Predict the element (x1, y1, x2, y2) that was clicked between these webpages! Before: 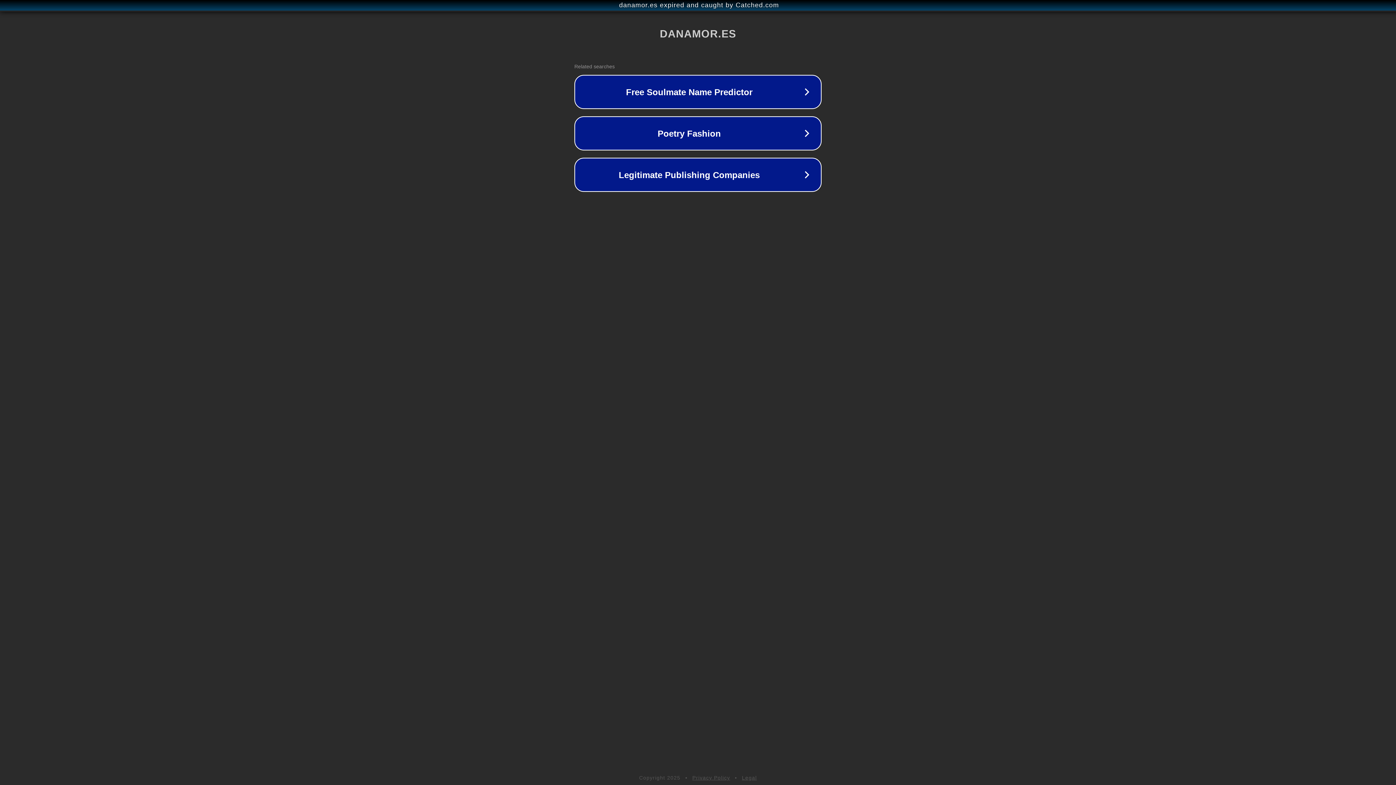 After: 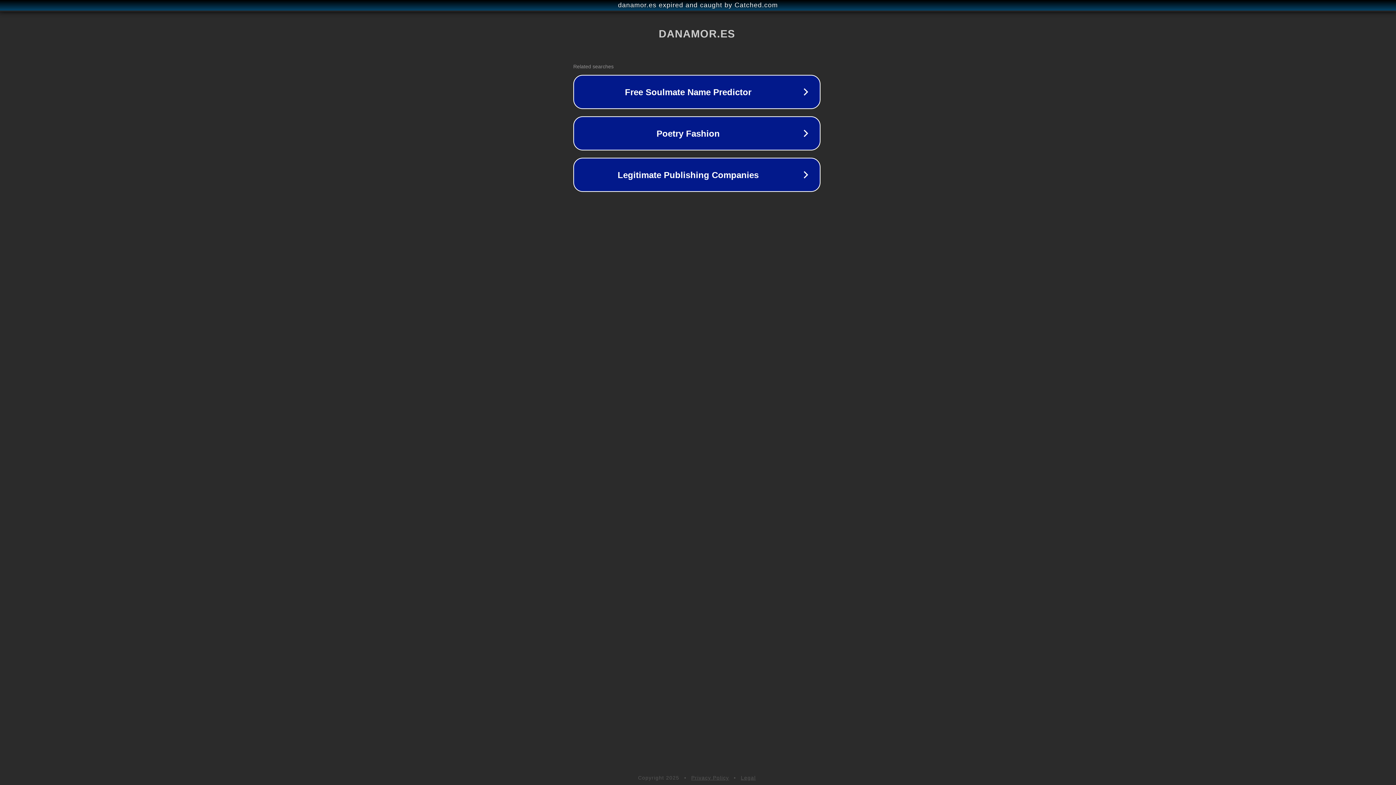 Action: label: danamor.es expired and caught by Catched.com bbox: (1, 1, 1397, 9)